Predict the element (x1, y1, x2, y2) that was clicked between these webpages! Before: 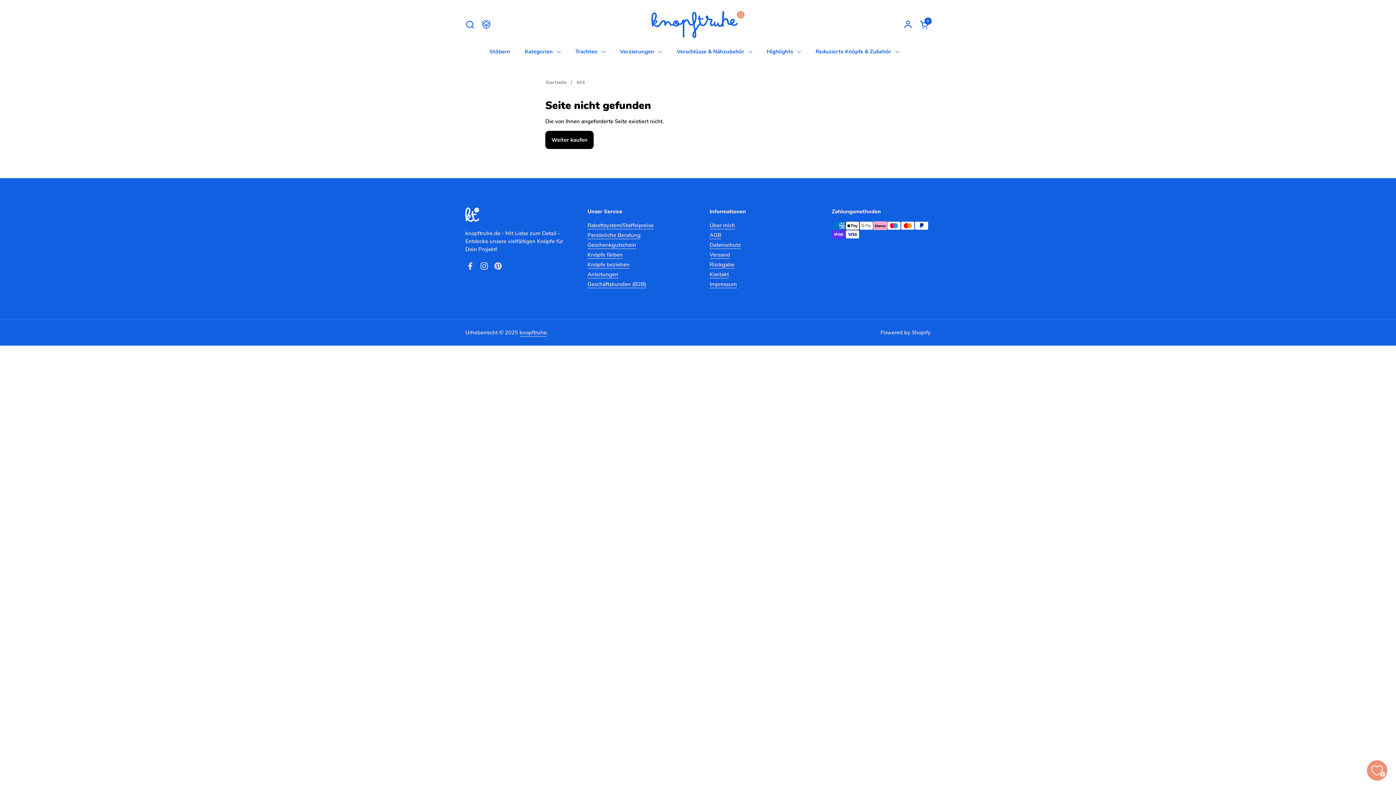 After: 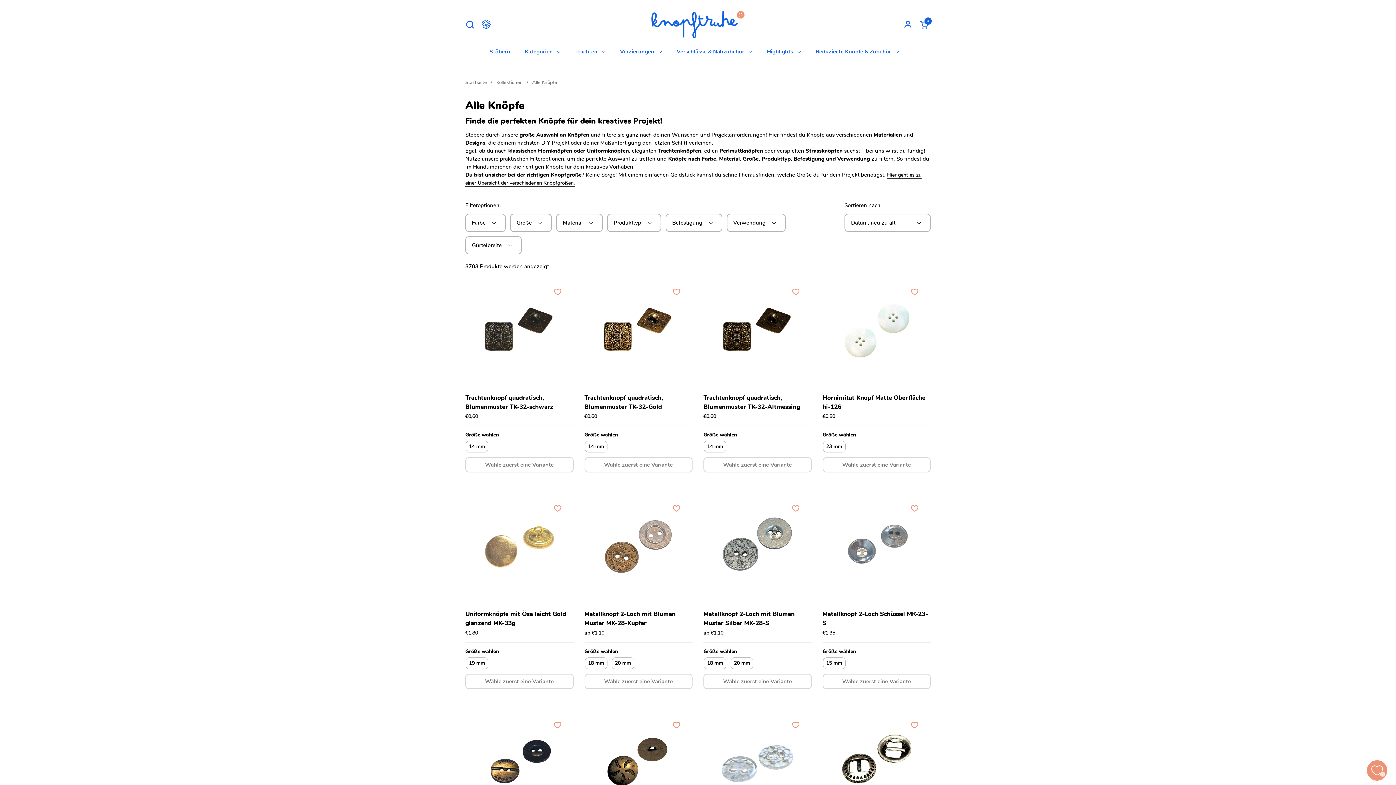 Action: label: Stöbern bbox: (482, 43, 517, 60)